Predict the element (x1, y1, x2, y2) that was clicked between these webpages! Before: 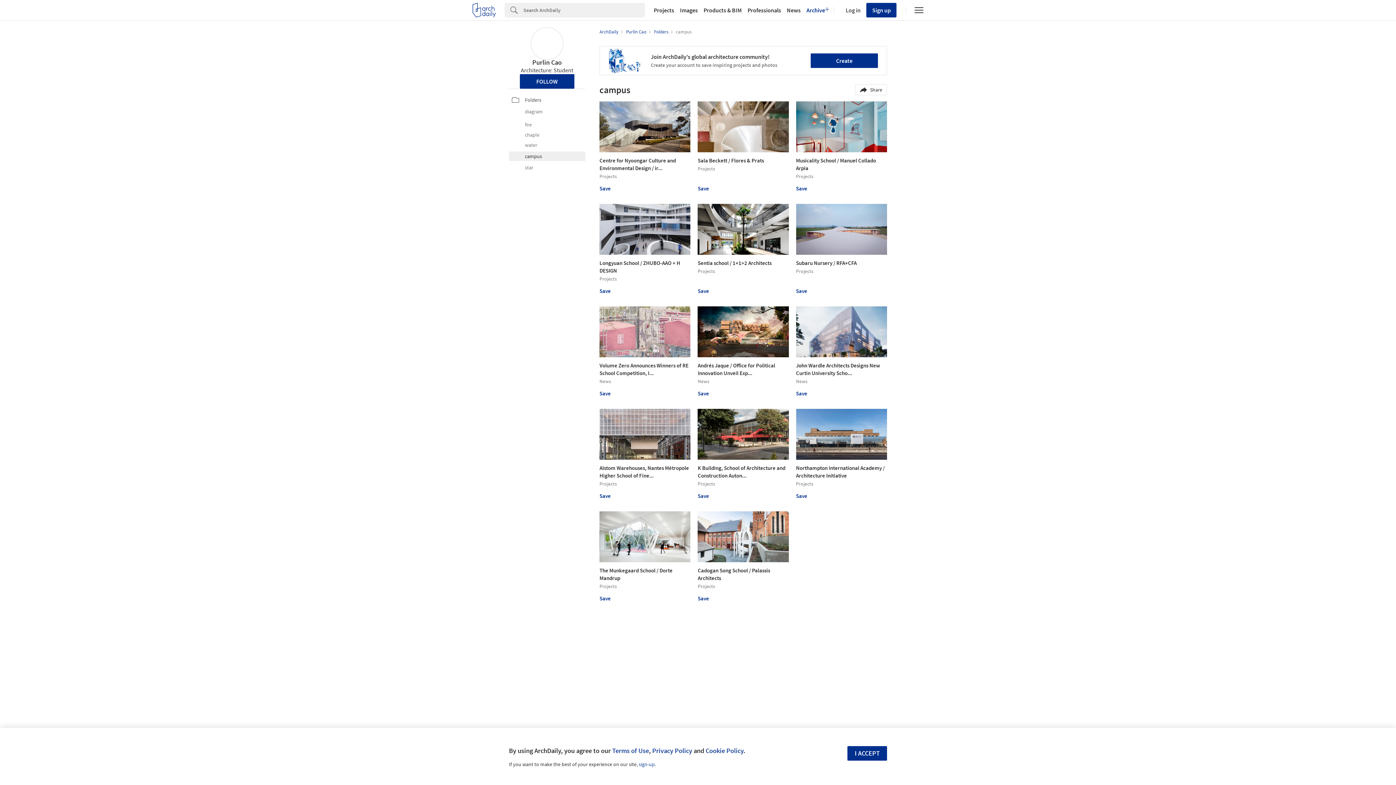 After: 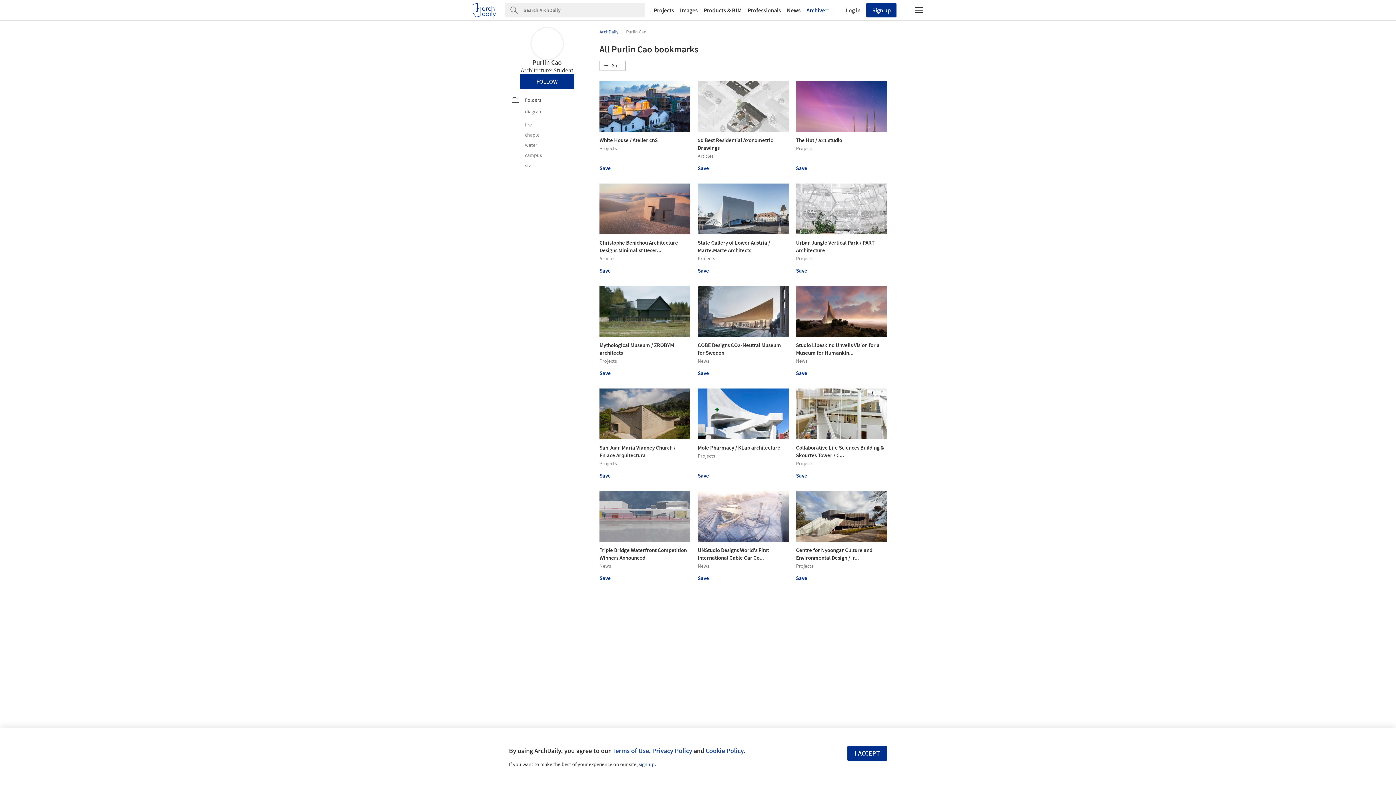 Action: bbox: (626, 28, 647, 34) label: Purlin Cao 